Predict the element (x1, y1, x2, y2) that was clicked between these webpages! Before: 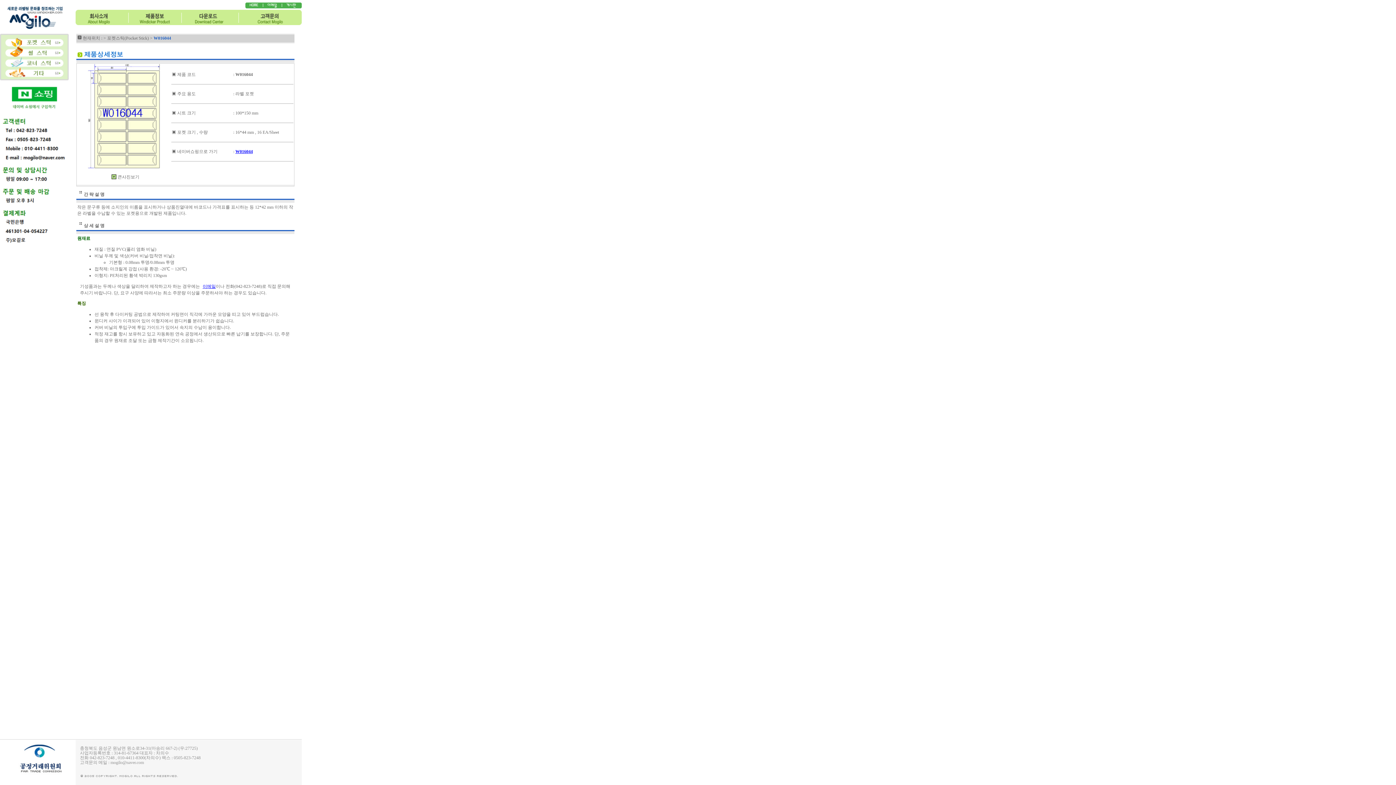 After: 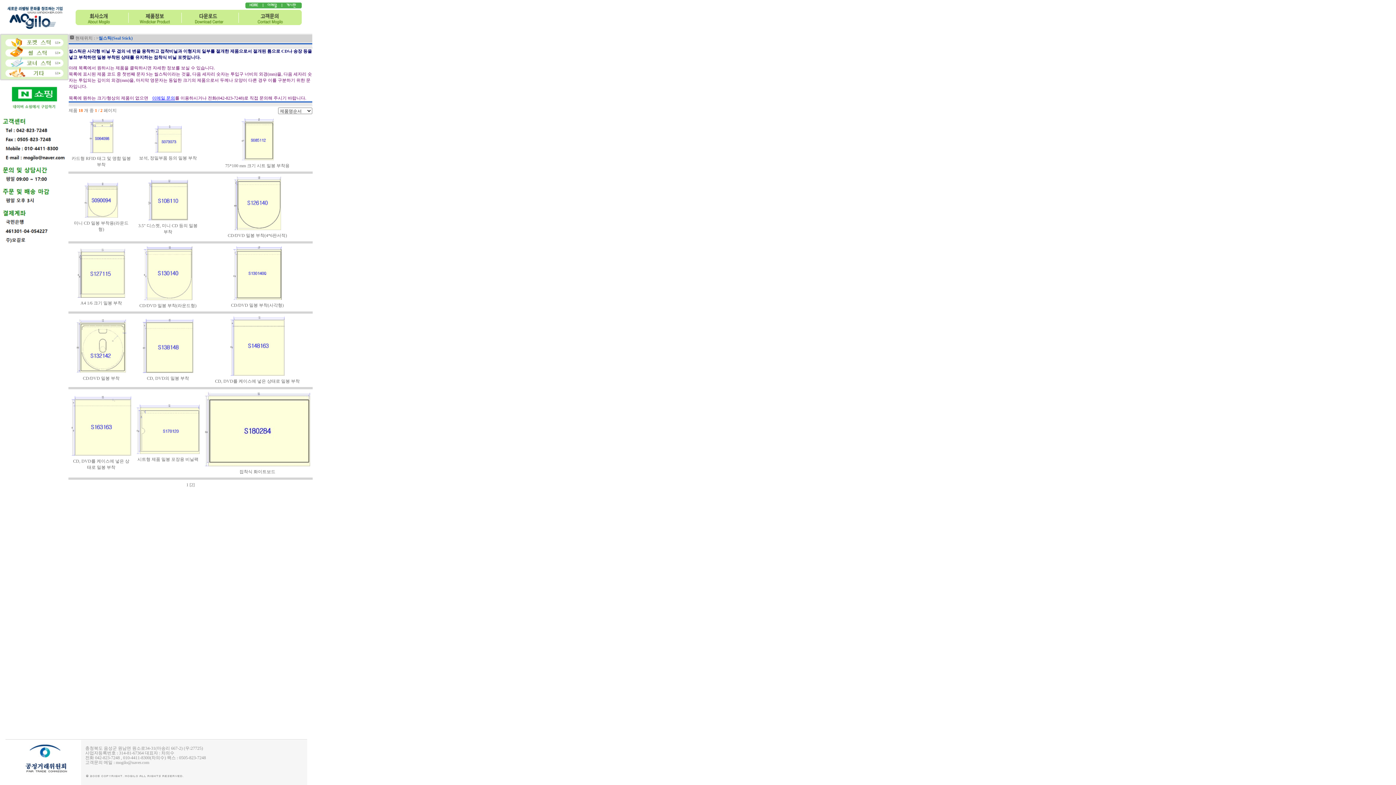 Action: bbox: (0, 52, 68, 57)